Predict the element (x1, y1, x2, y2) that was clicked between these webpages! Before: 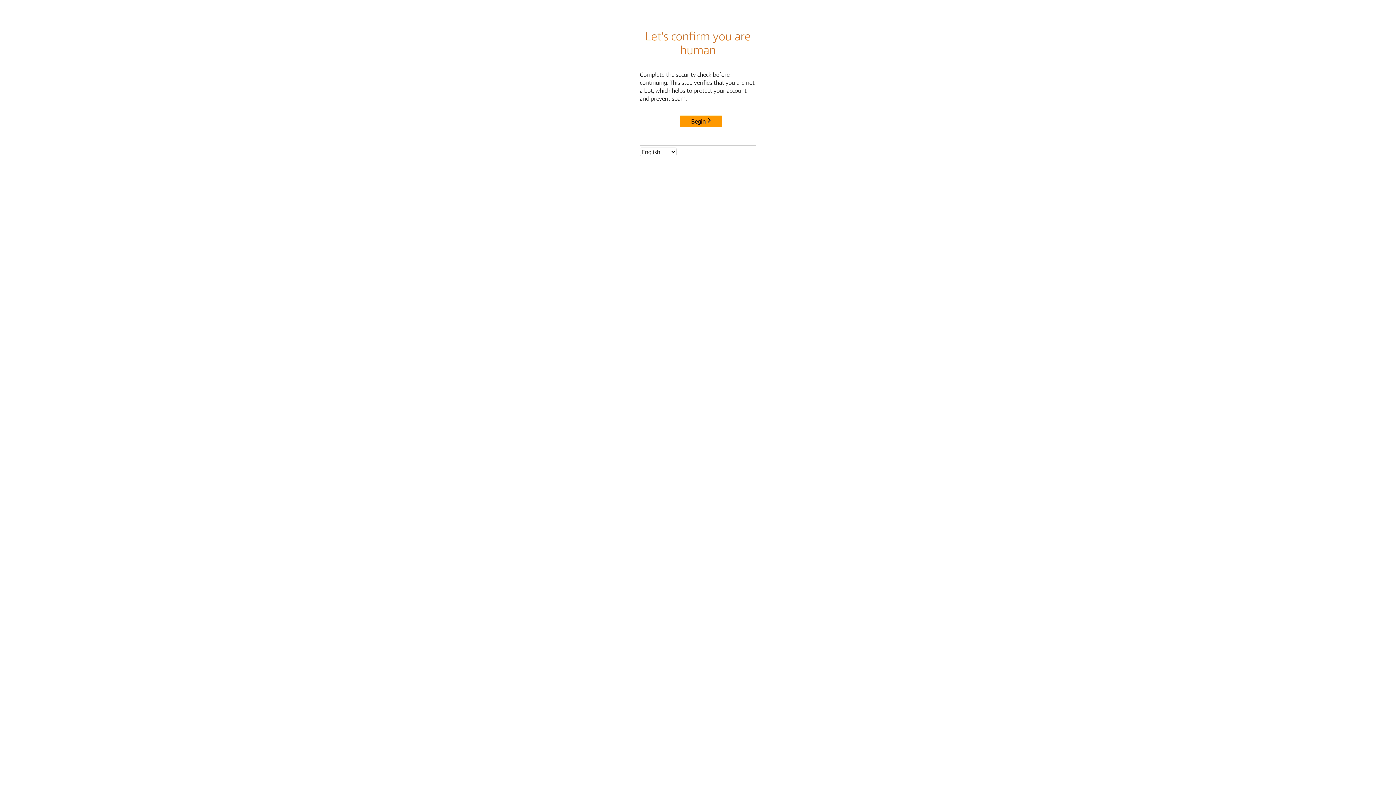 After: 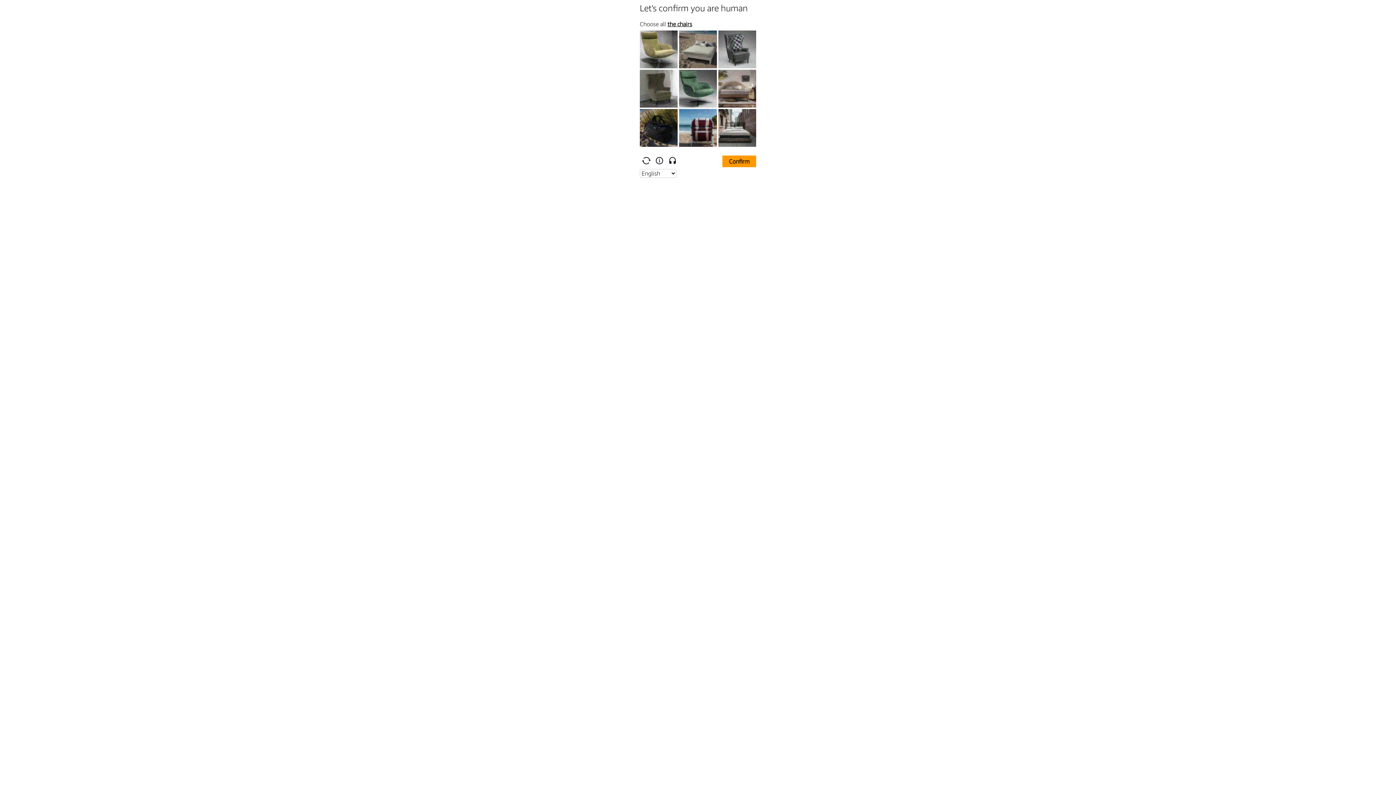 Action: bbox: (680, 115, 722, 127) label: Begin